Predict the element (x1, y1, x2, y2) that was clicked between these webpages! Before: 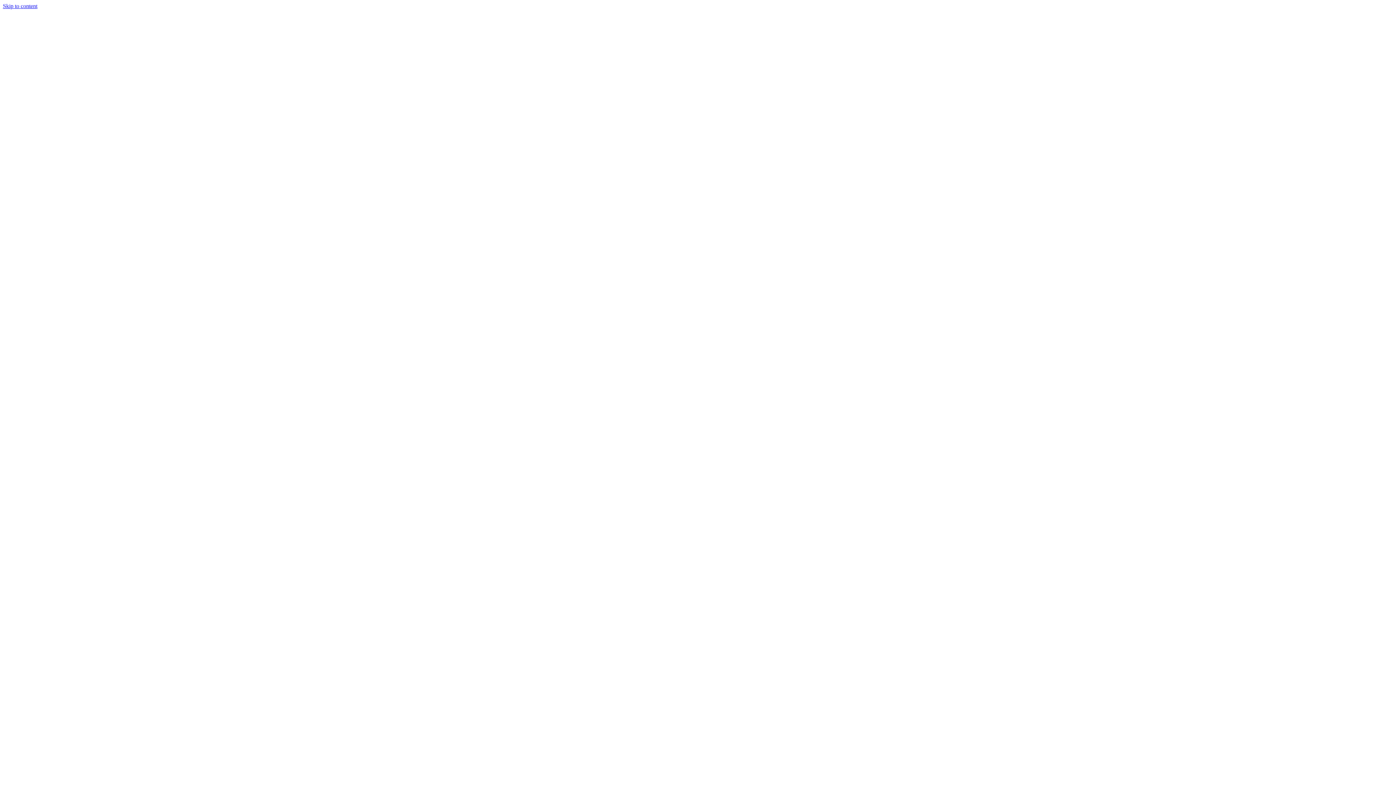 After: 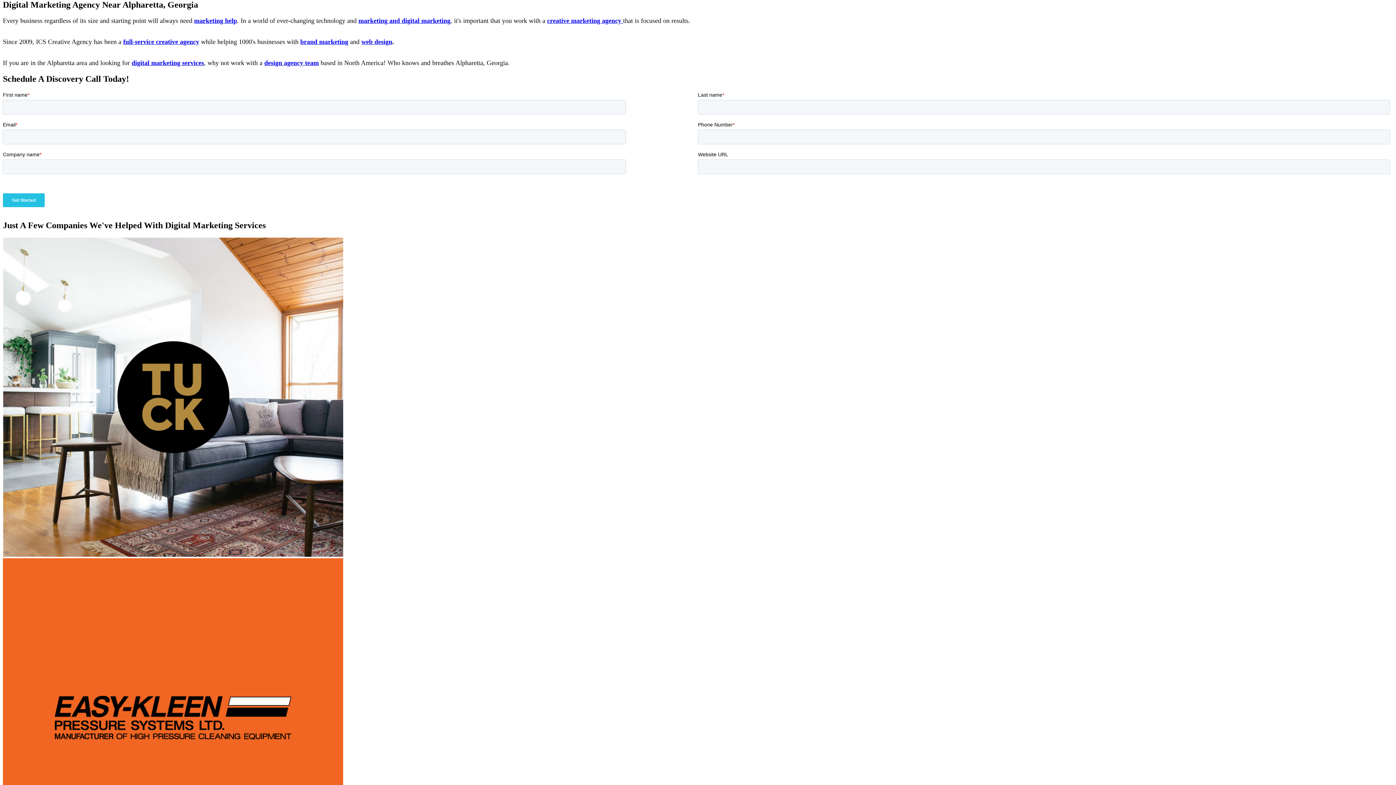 Action: bbox: (2, 2, 37, 9) label: Skip to content